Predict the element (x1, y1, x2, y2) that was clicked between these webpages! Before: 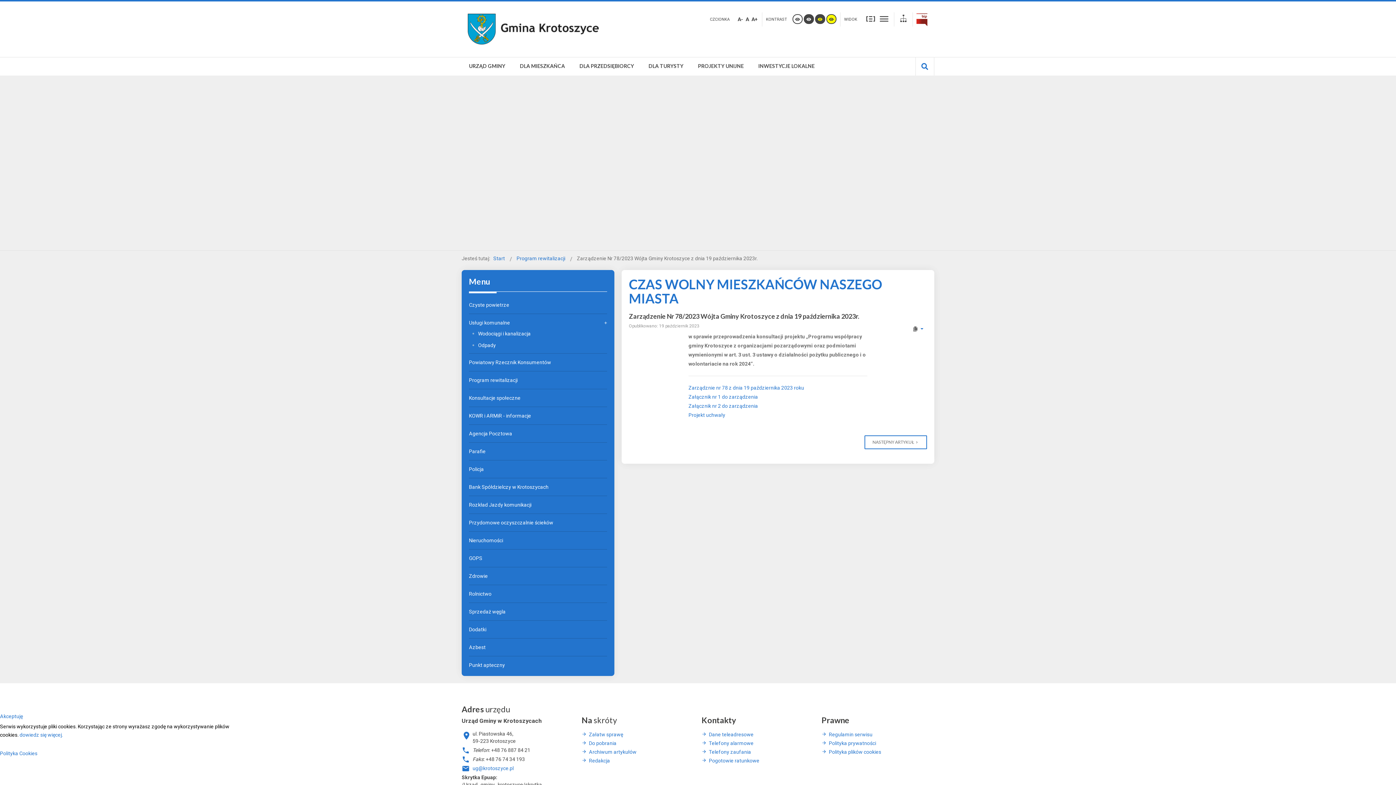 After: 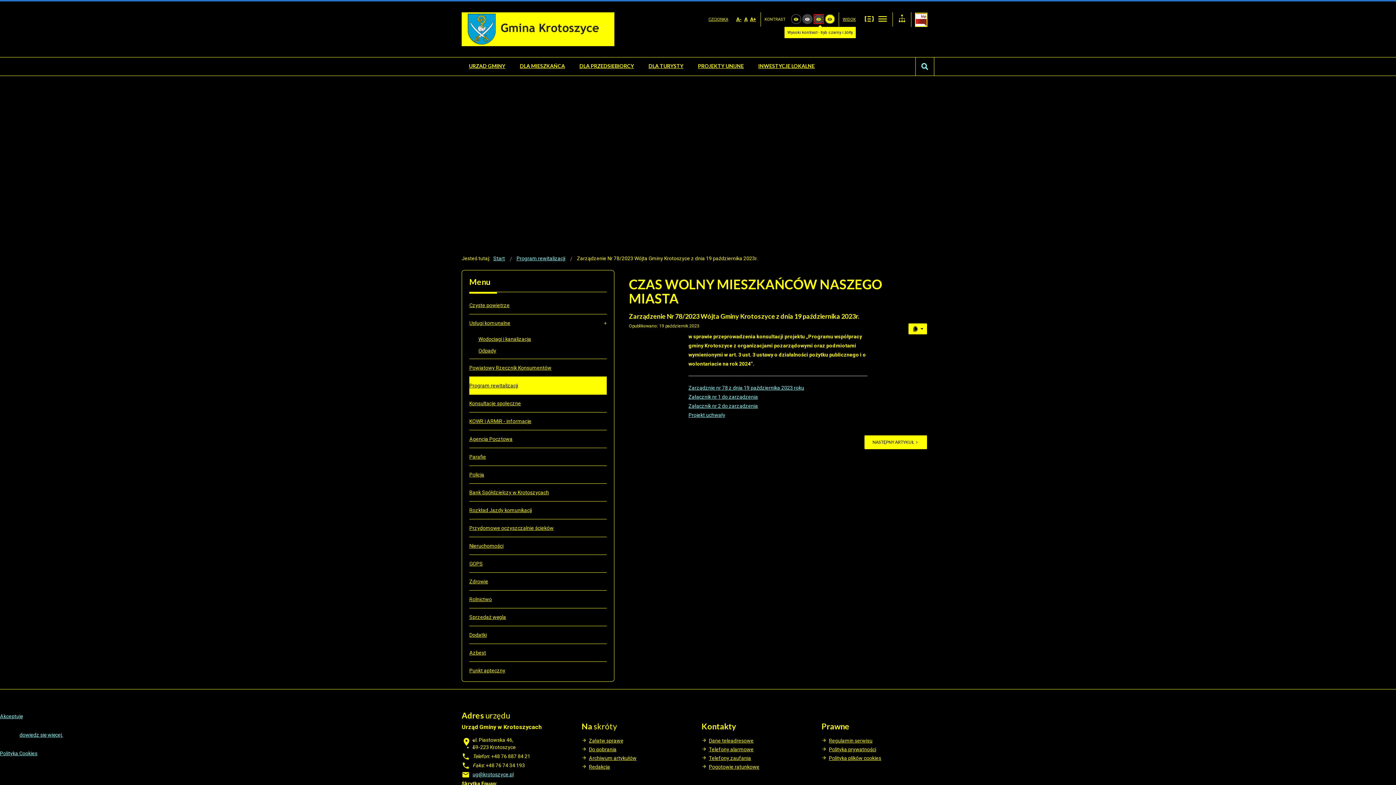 Action: bbox: (815, 14, 825, 24)